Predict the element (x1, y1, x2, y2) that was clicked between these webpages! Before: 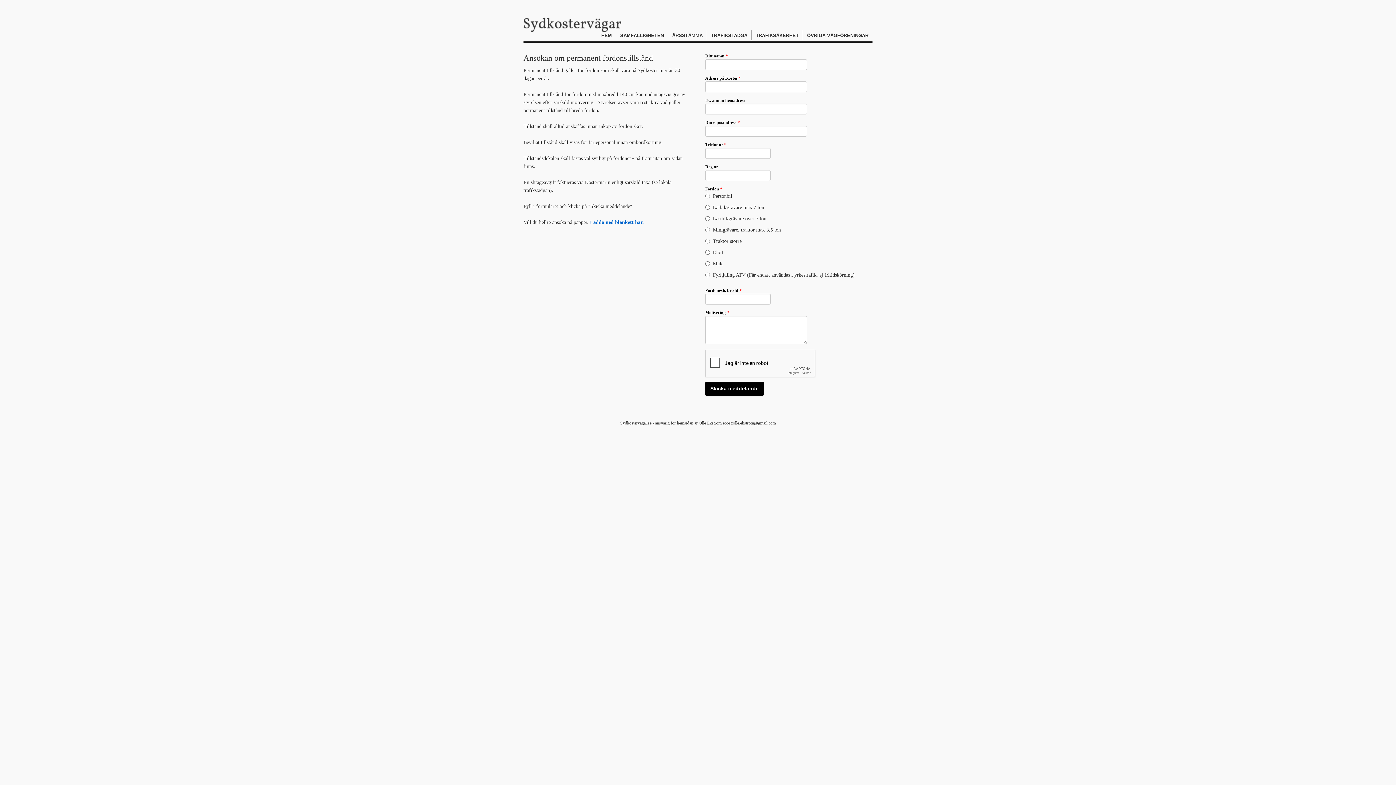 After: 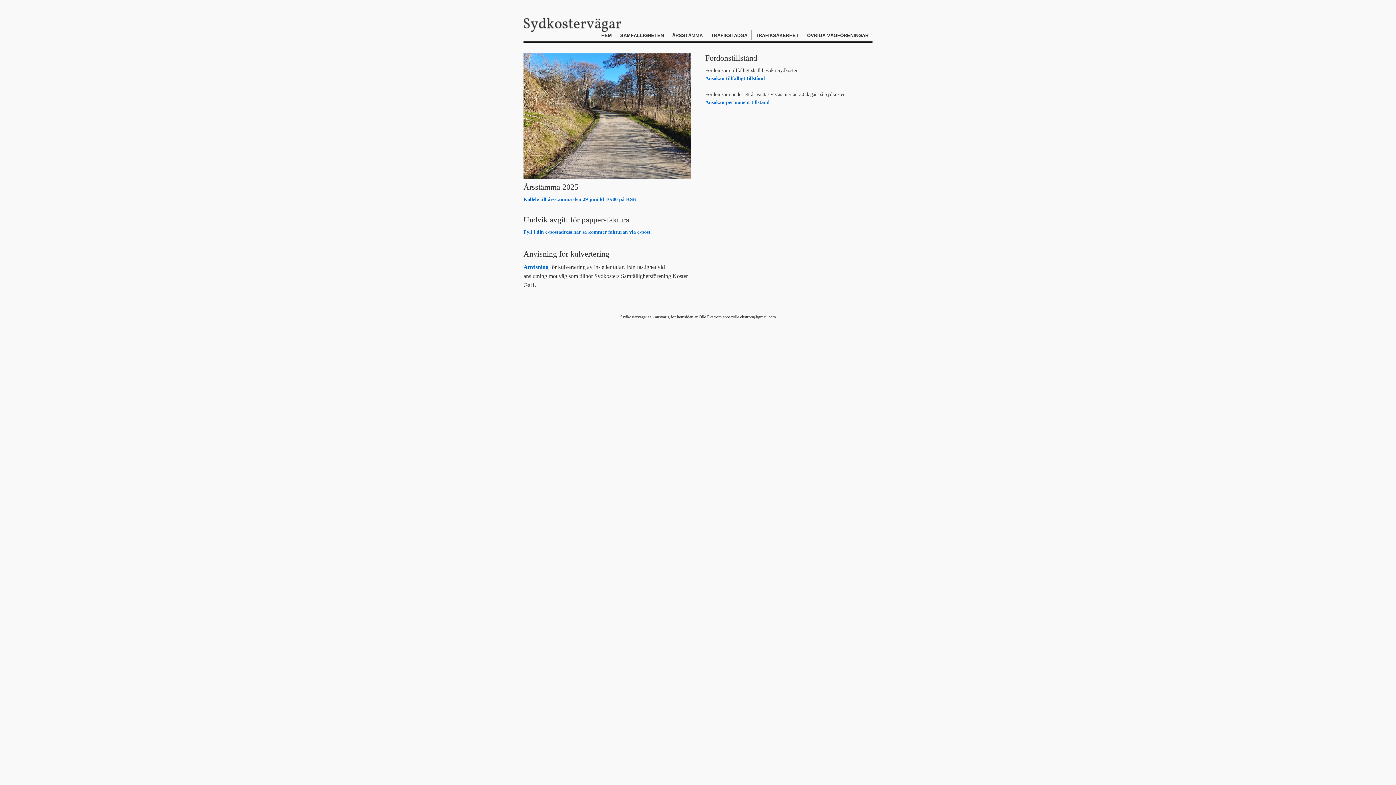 Action: bbox: (597, 30, 616, 40) label: HEM